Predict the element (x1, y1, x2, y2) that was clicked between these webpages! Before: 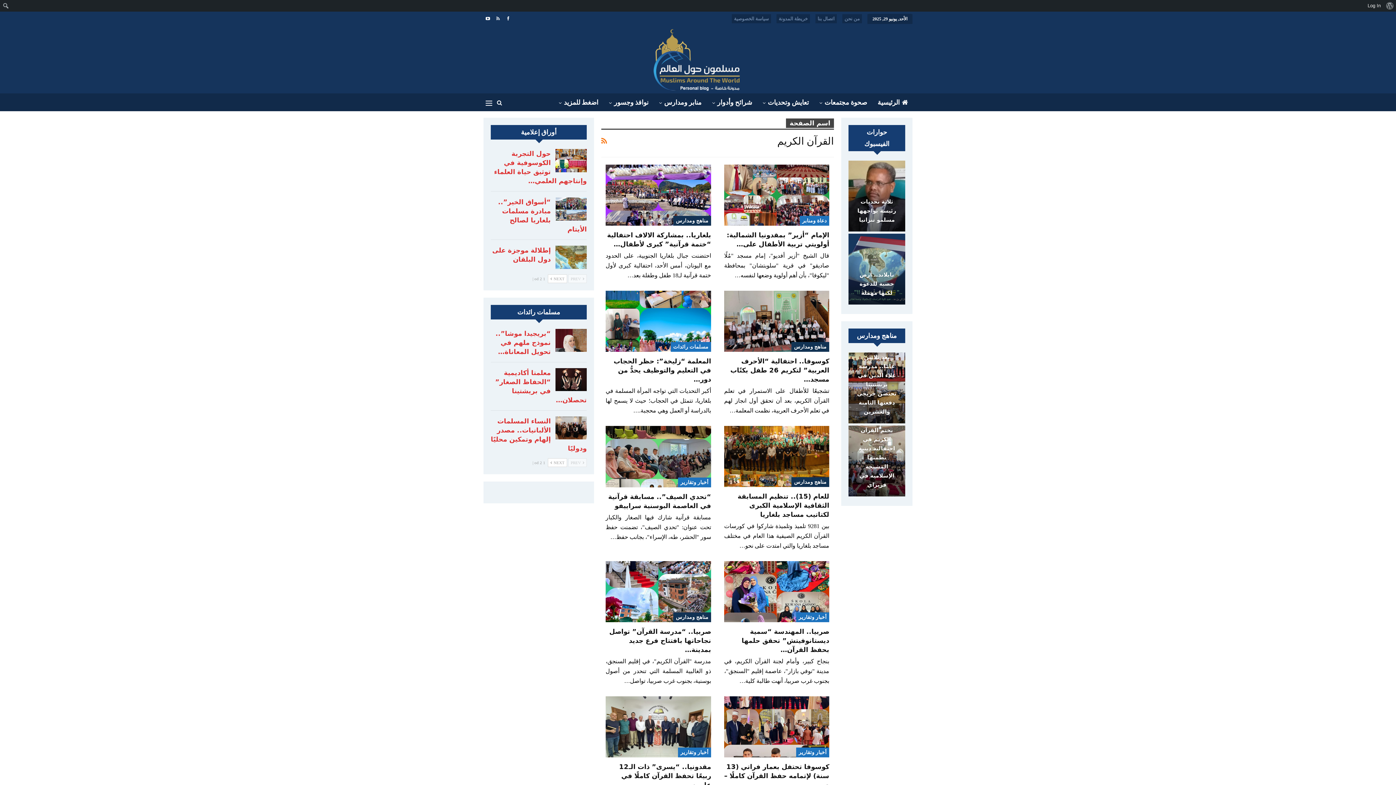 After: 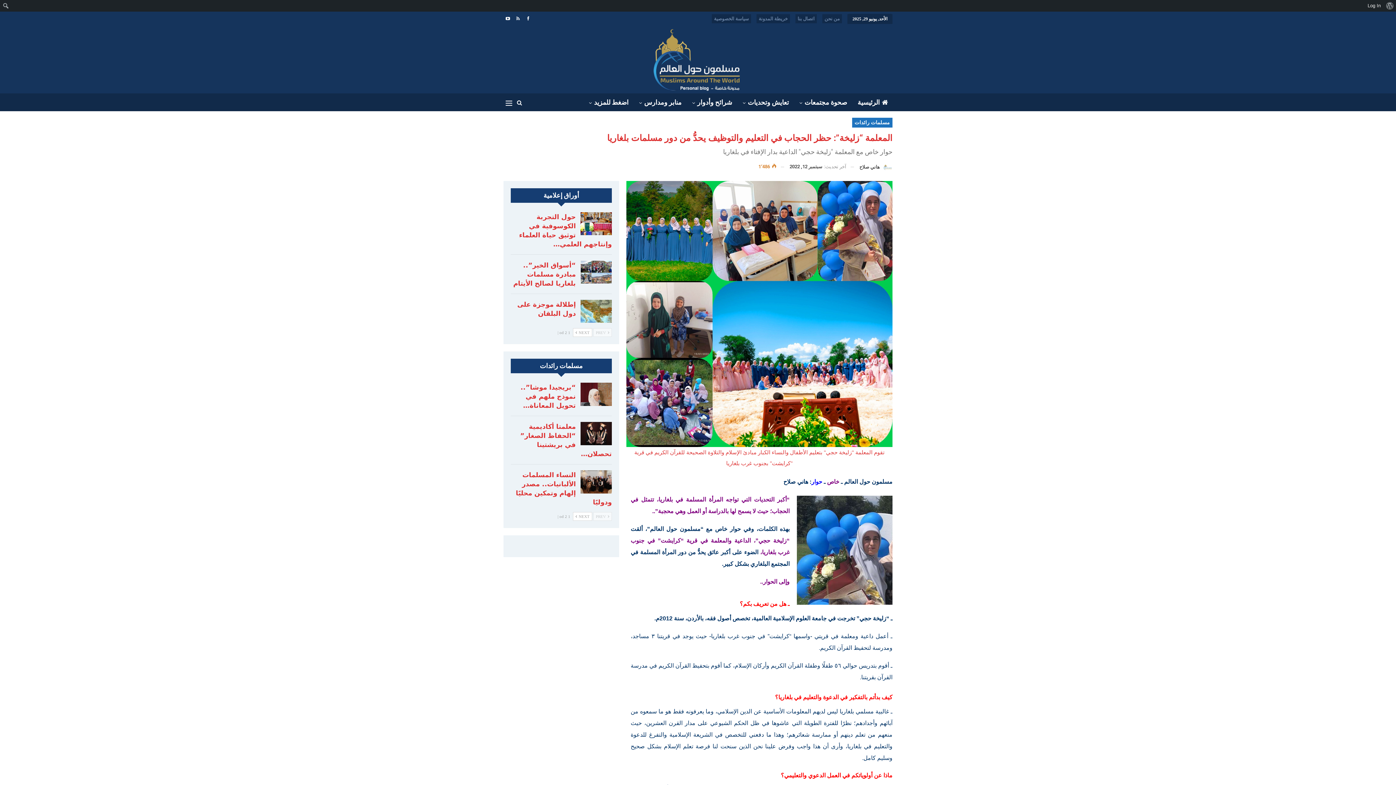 Action: bbox: (605, 290, 711, 352)